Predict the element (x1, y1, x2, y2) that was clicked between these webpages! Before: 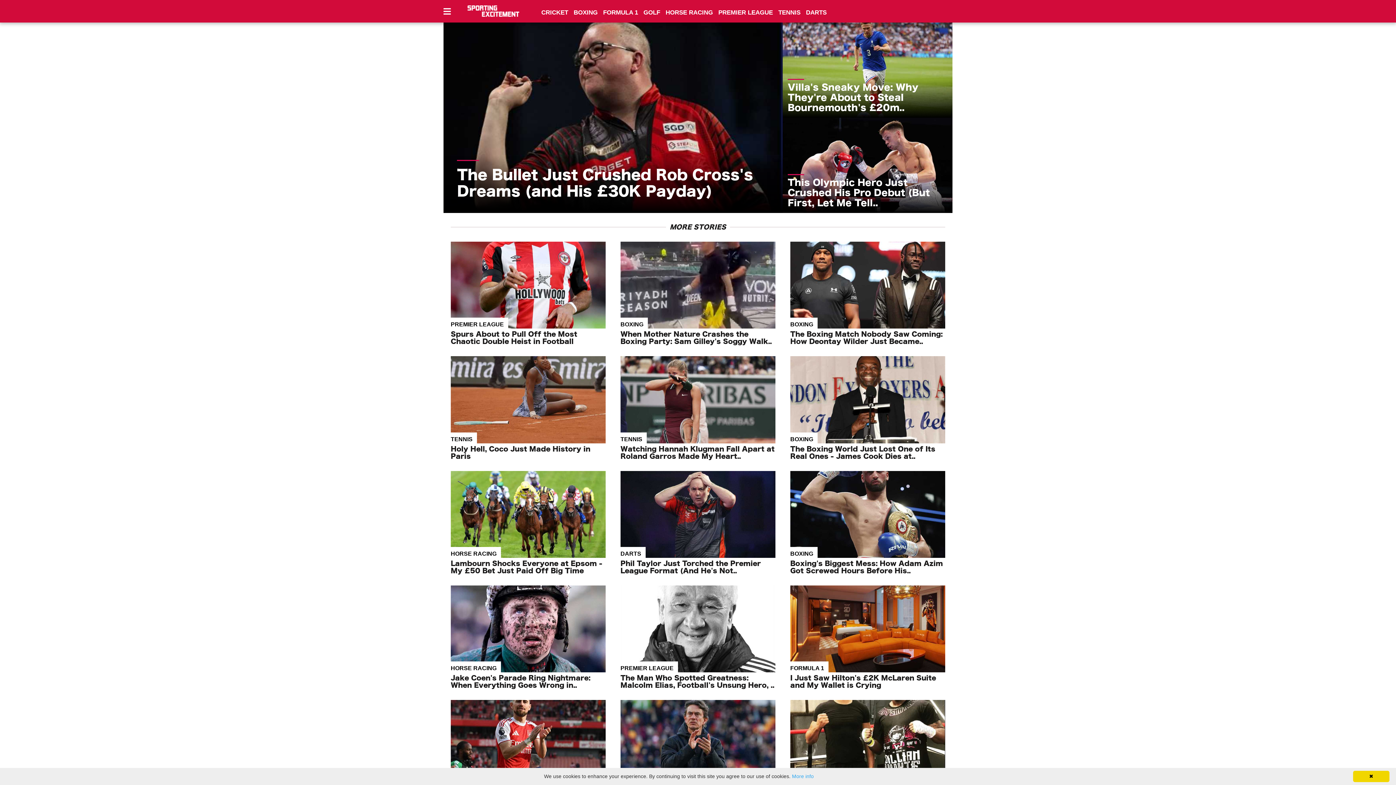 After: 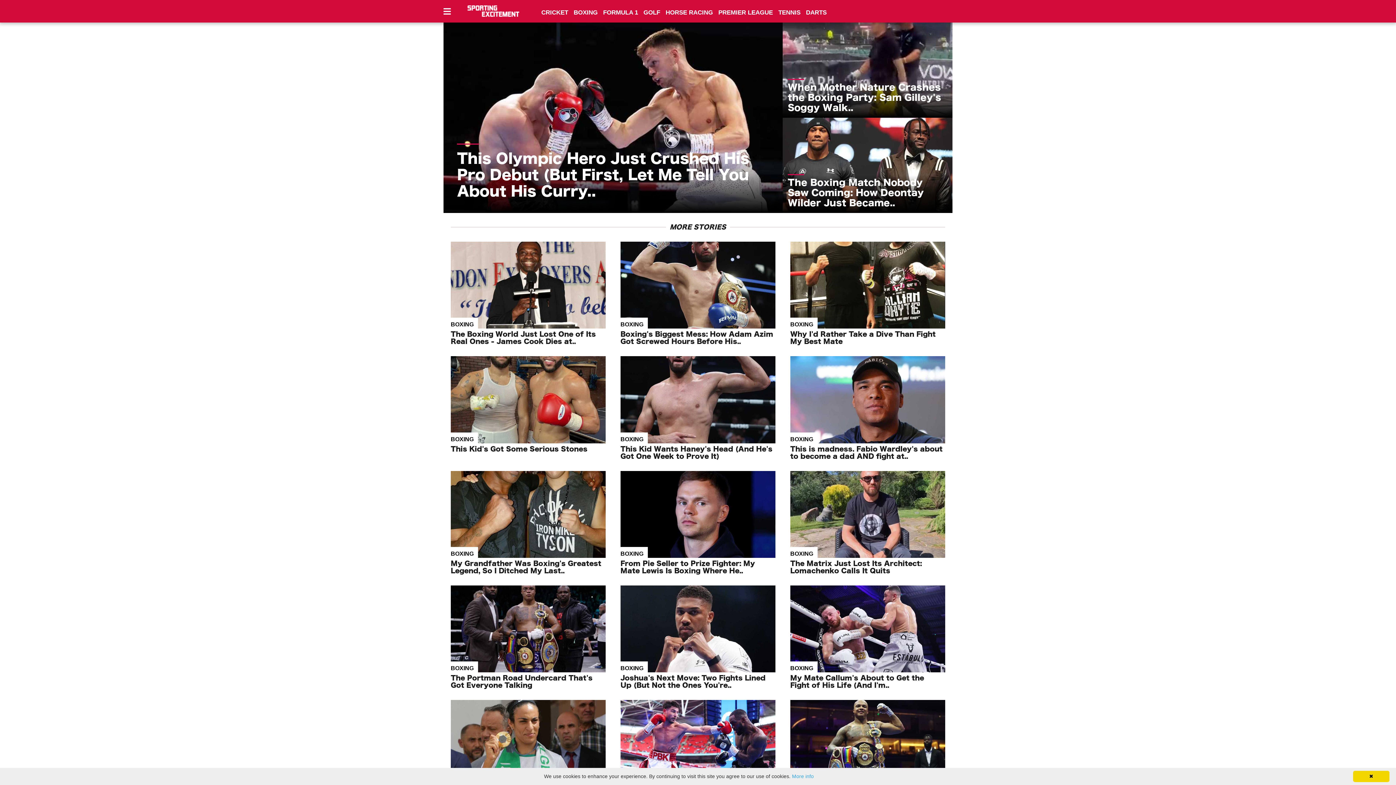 Action: bbox: (790, 550, 813, 557) label: BOXING